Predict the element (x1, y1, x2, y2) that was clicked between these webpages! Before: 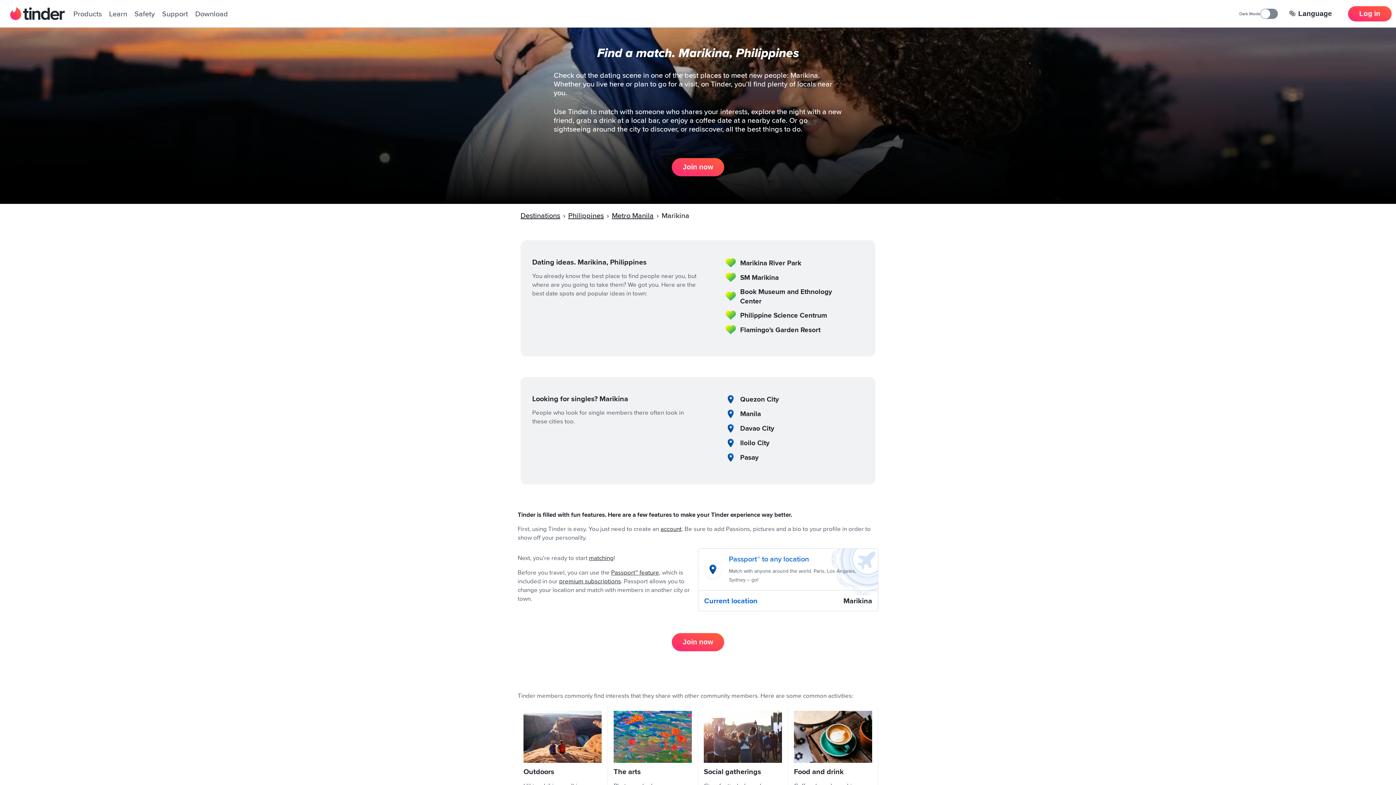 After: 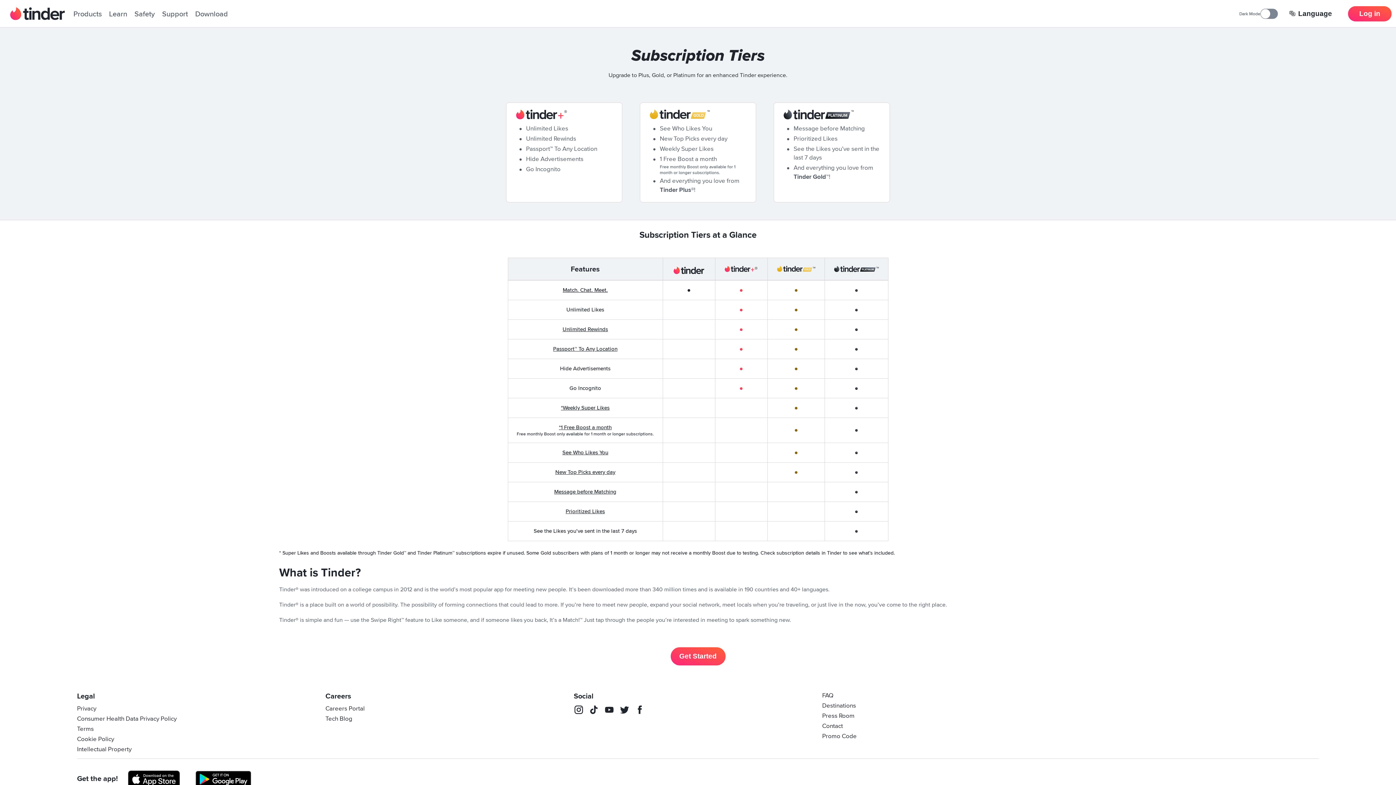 Action: label: premium subscriptions bbox: (559, 578, 621, 585)